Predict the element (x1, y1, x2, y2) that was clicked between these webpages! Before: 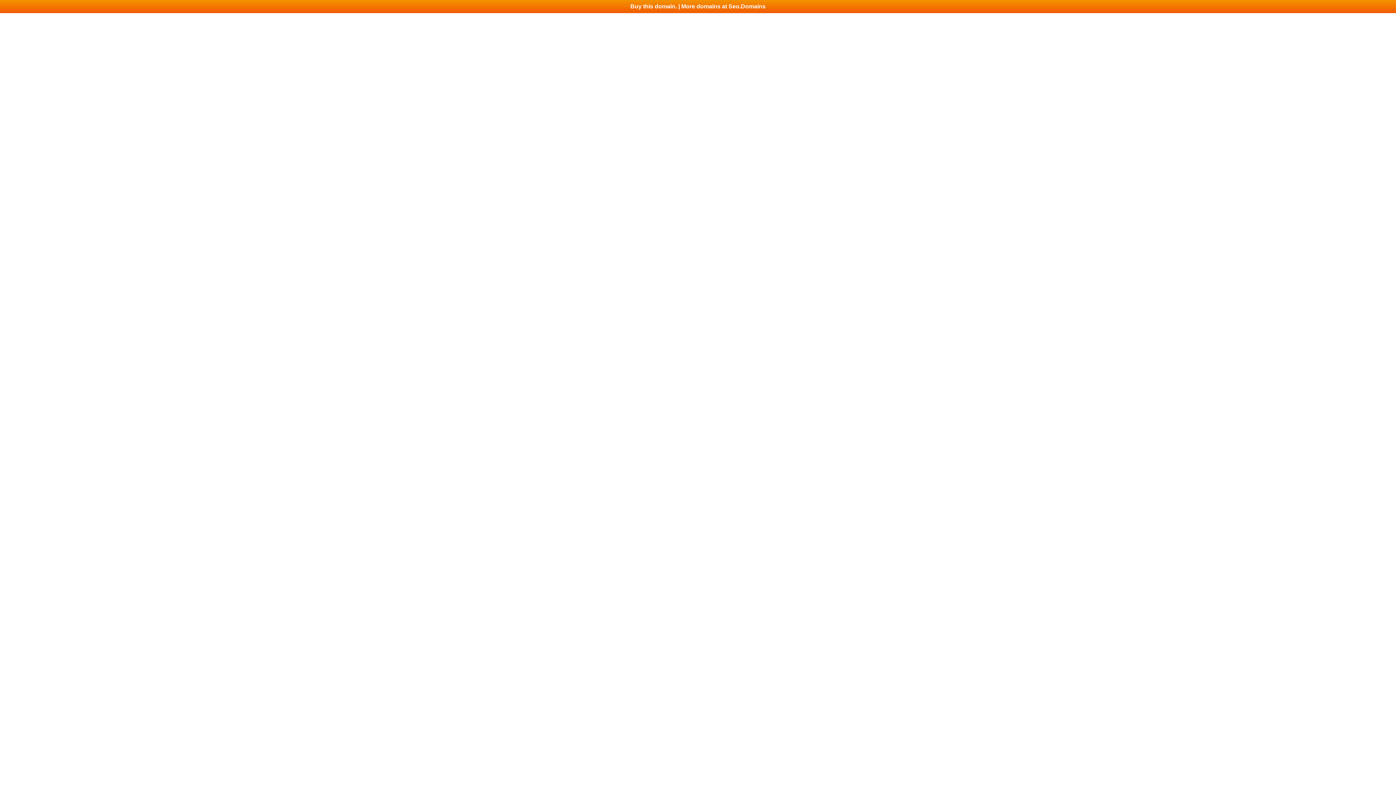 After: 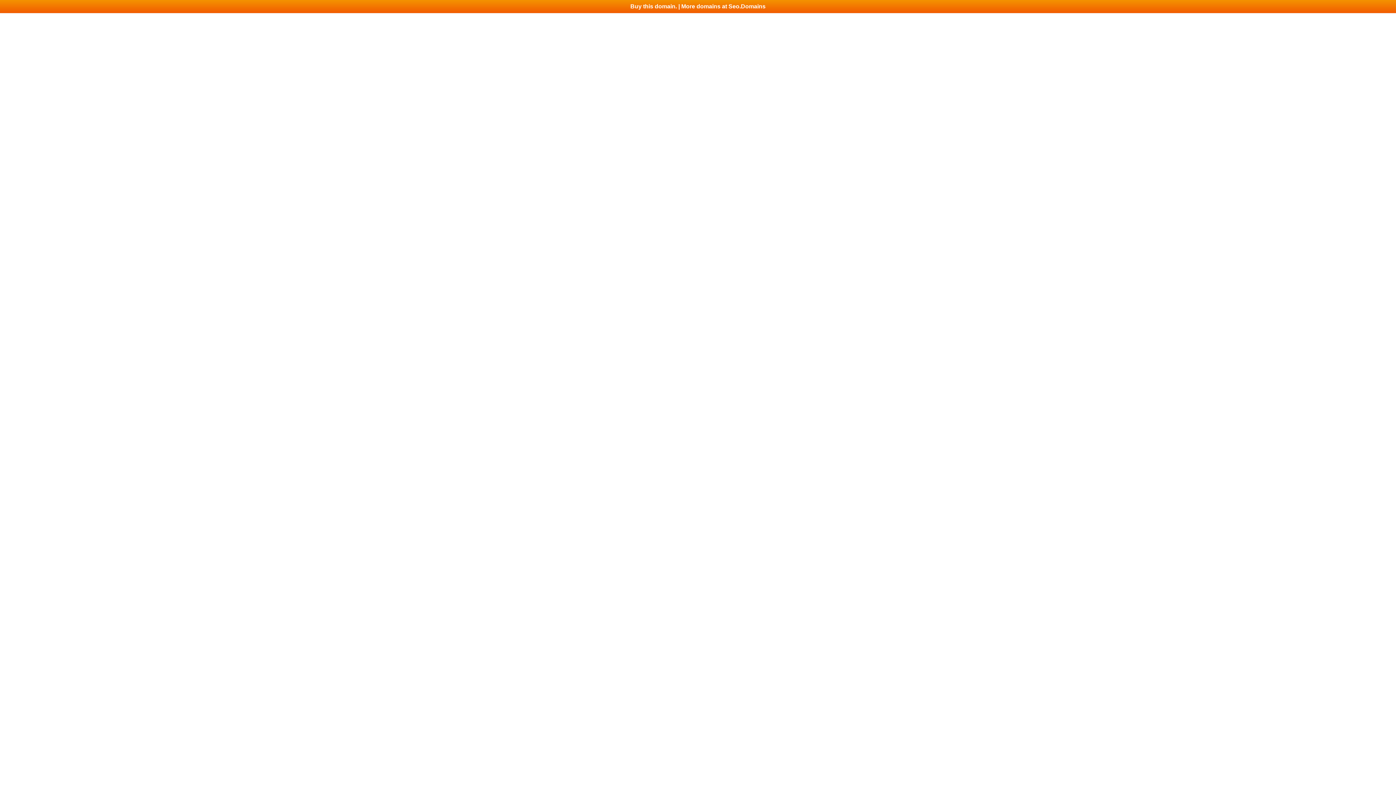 Action: bbox: (0, 0, 1396, 13) label: Buy this domain. | More domains at Seo.Domains